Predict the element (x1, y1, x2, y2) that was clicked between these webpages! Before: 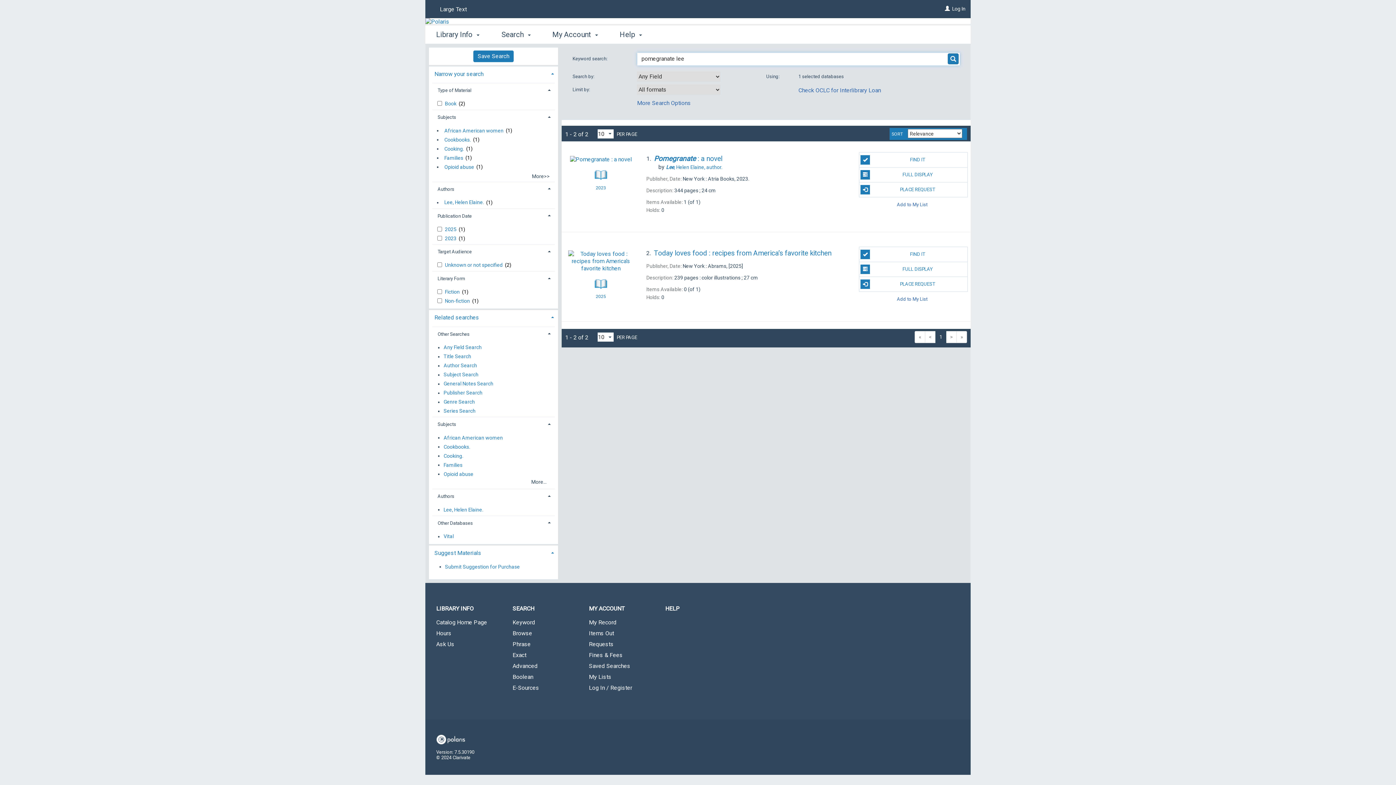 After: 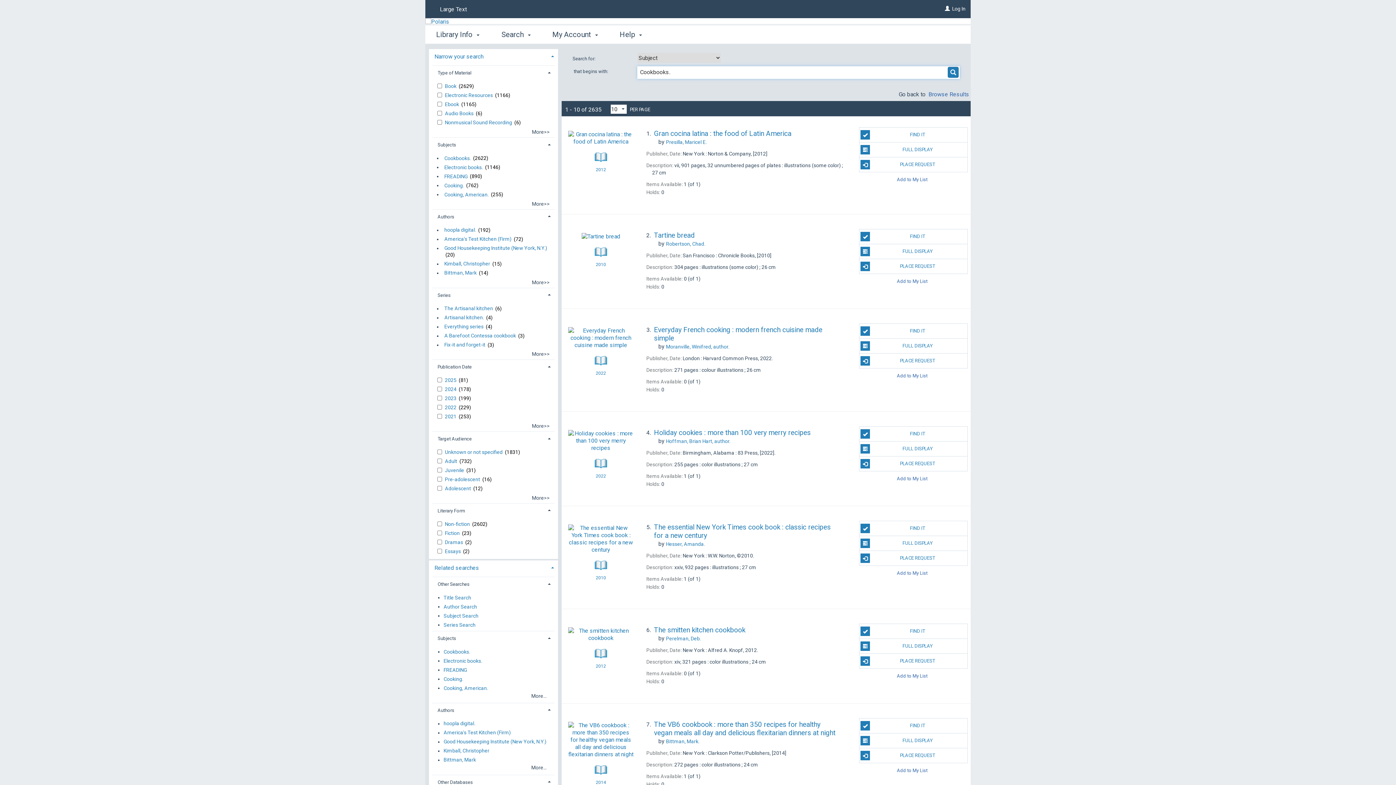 Action: bbox: (443, 442, 470, 451) label: Cookbooks.